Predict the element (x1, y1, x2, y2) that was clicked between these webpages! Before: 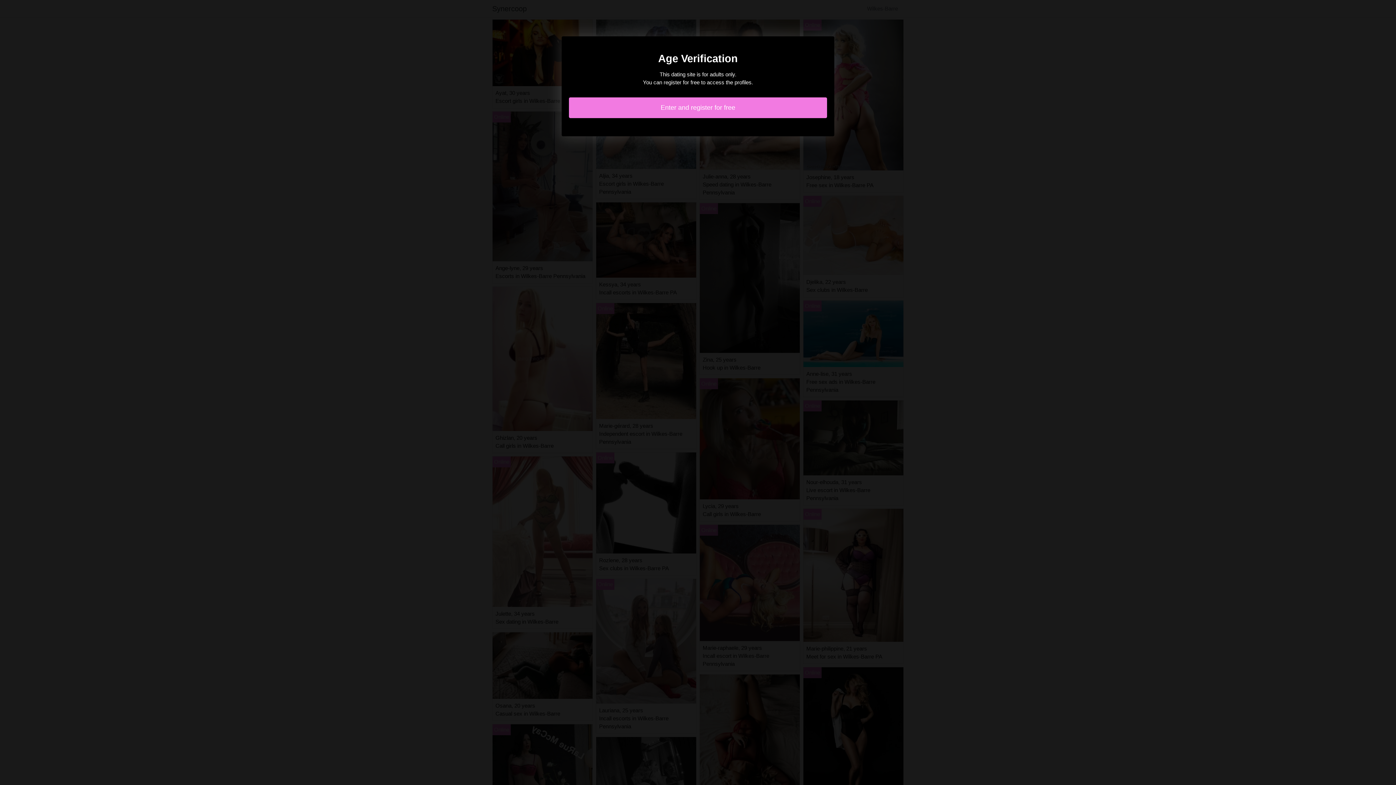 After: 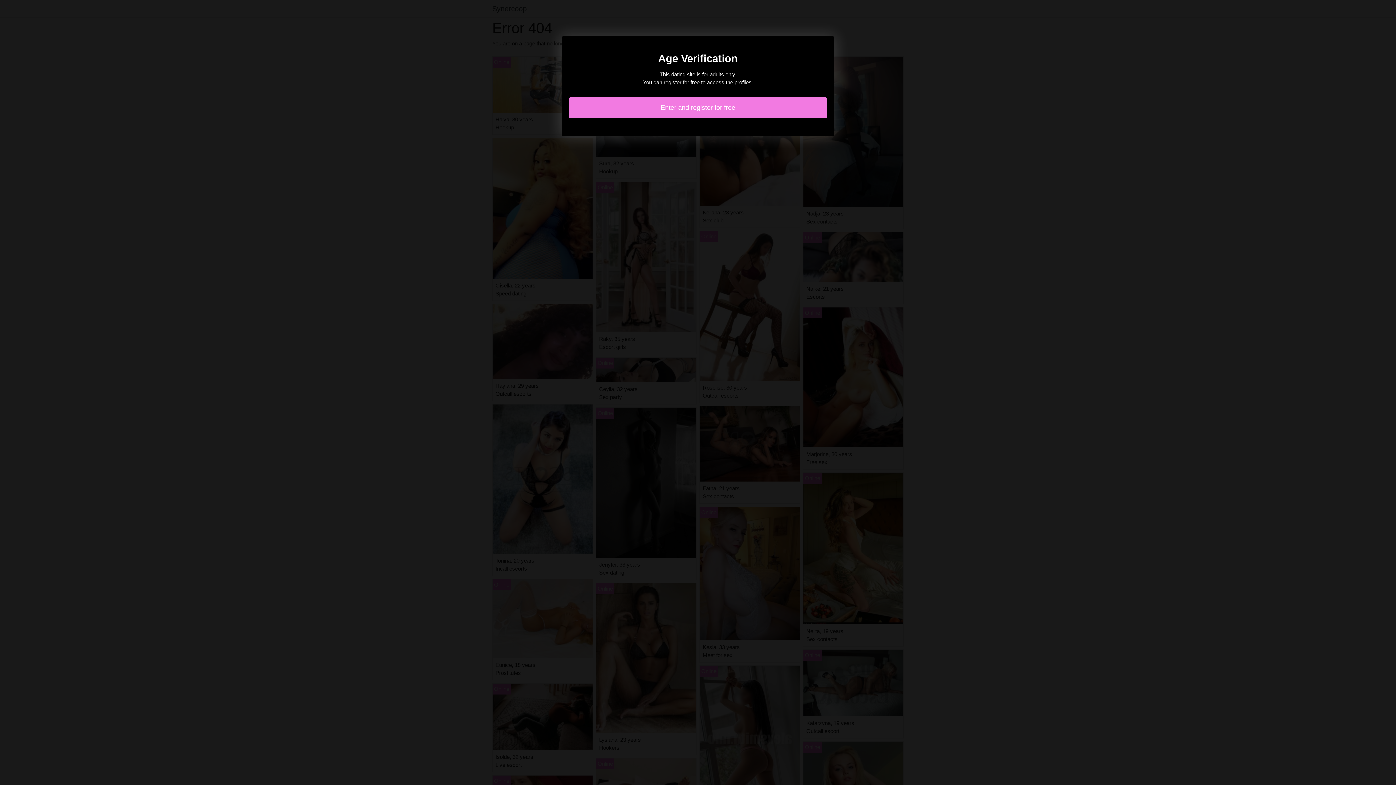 Action: label: Enter and register for free bbox: (569, 97, 827, 118)